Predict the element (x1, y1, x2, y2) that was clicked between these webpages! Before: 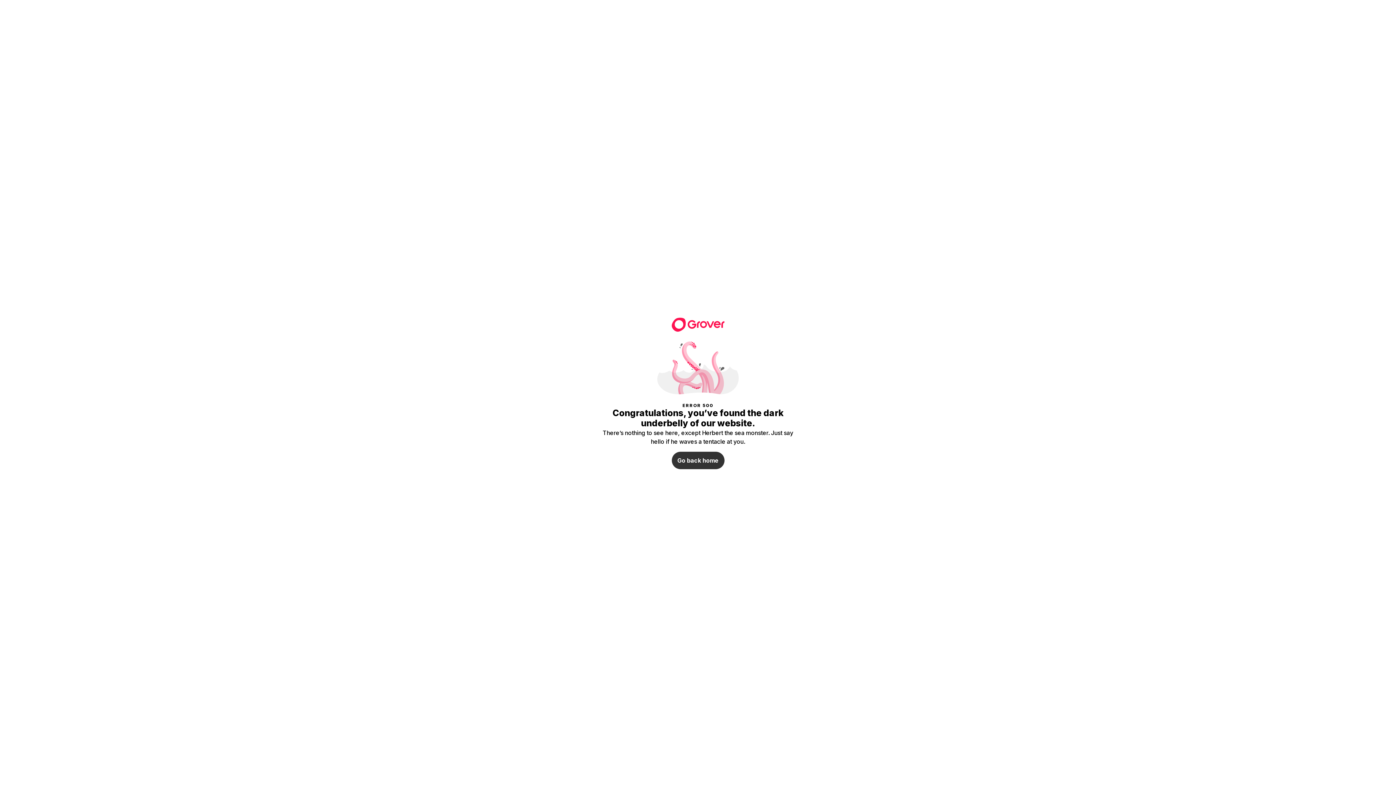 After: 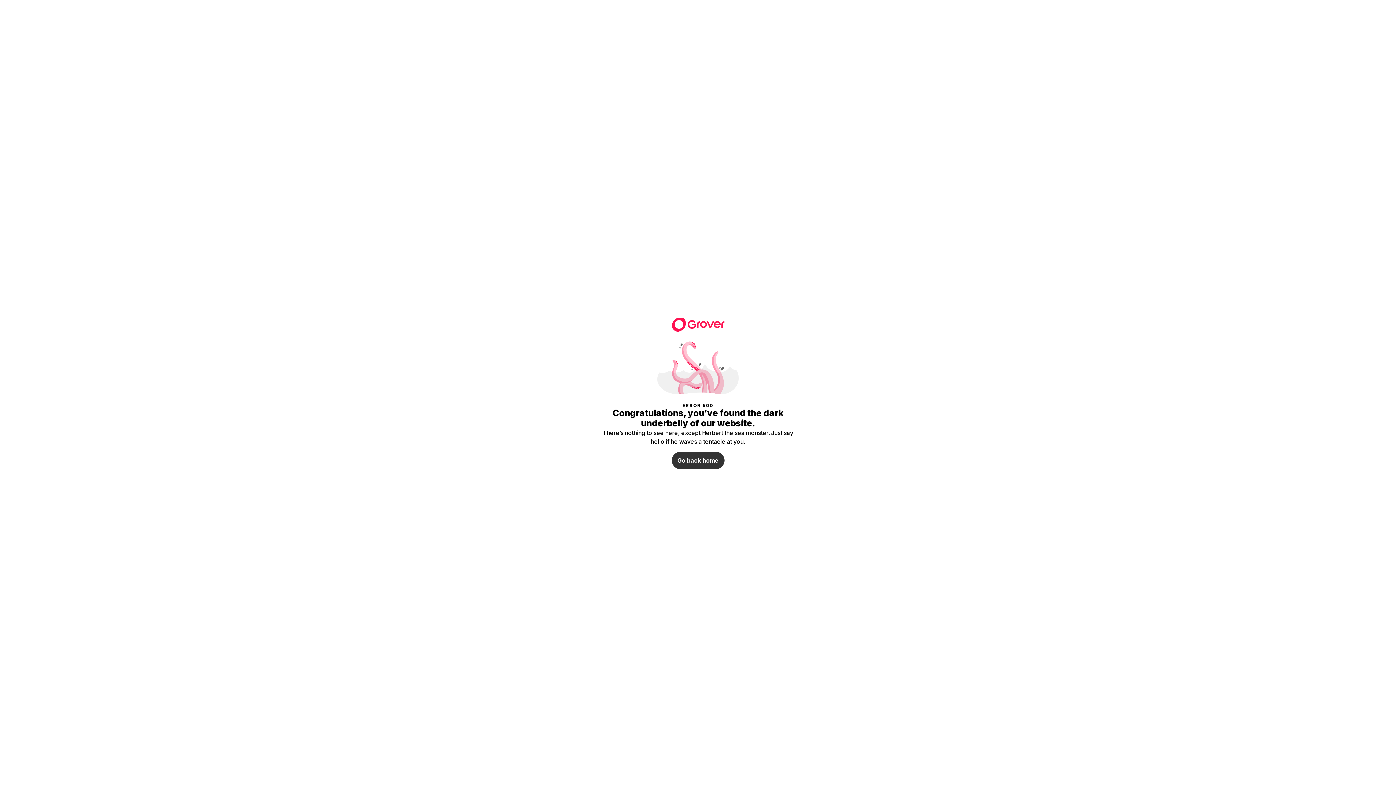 Action: bbox: (671, 316, 724, 330)